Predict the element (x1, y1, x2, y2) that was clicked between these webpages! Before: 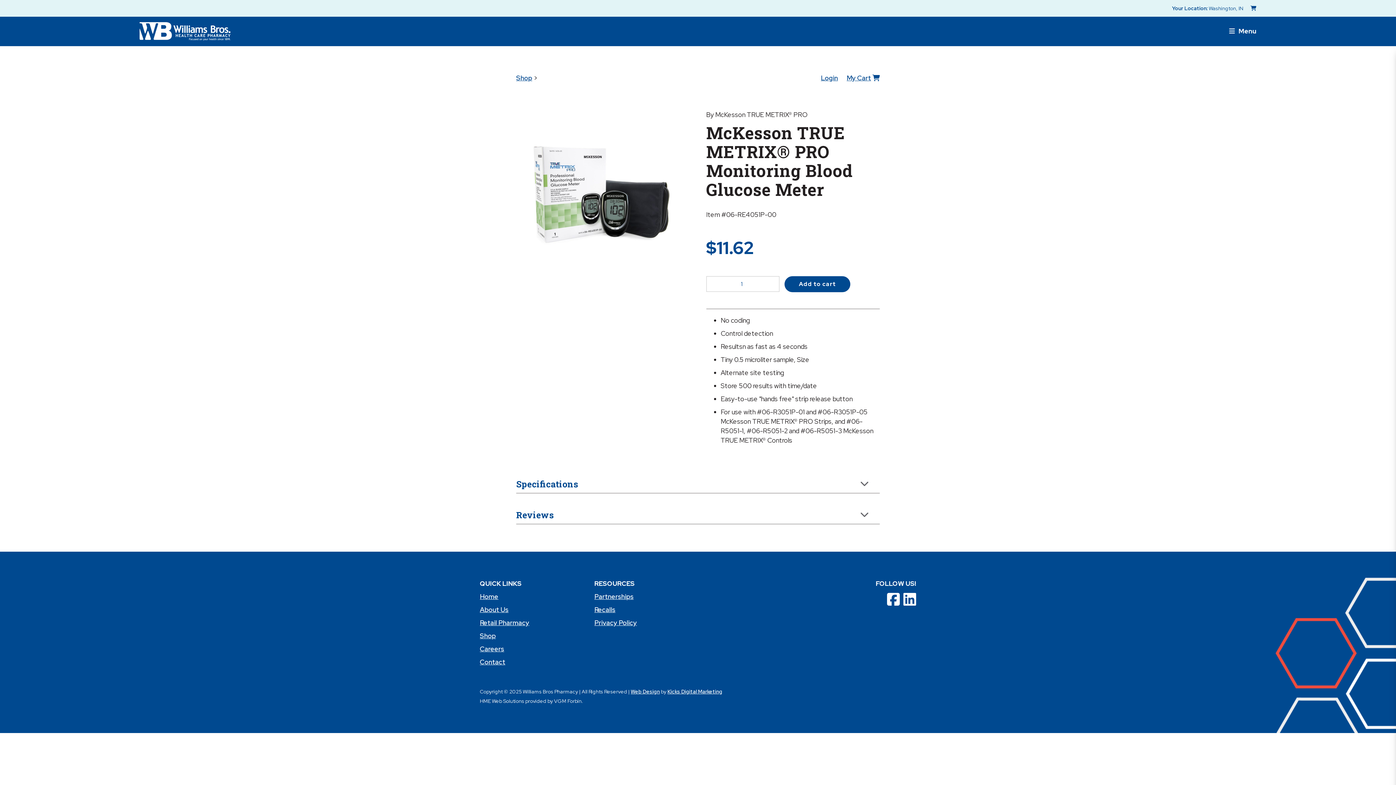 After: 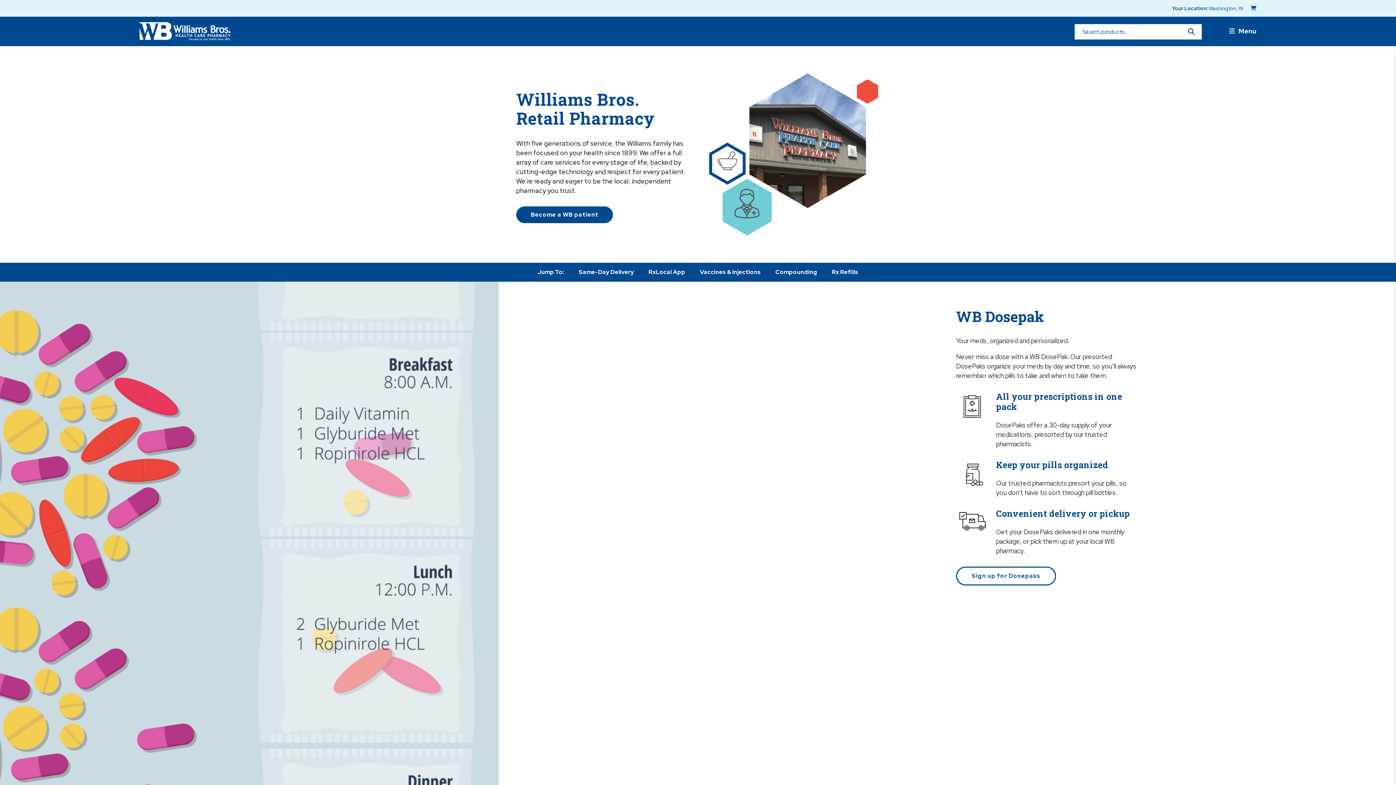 Action: bbox: (480, 618, 529, 627) label: Retail Pharmacy